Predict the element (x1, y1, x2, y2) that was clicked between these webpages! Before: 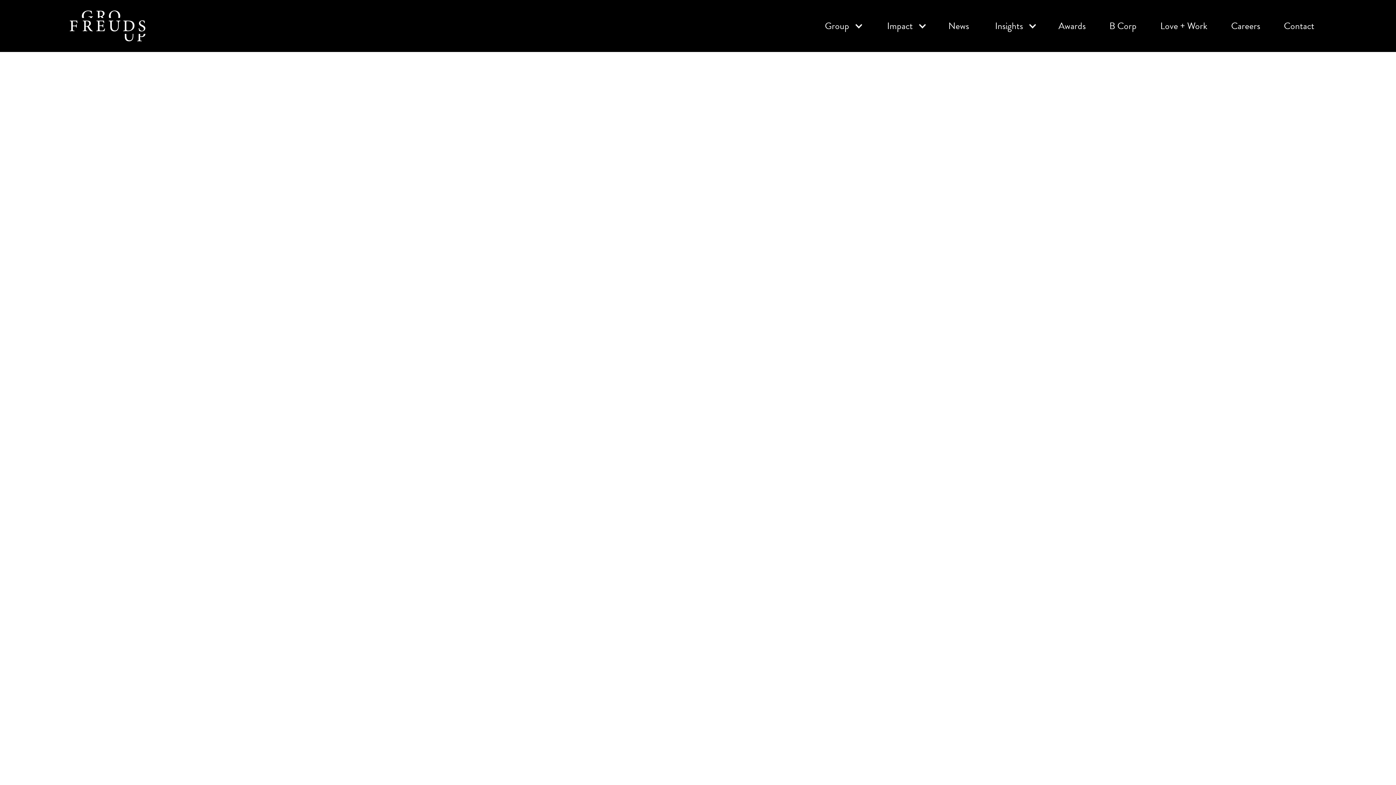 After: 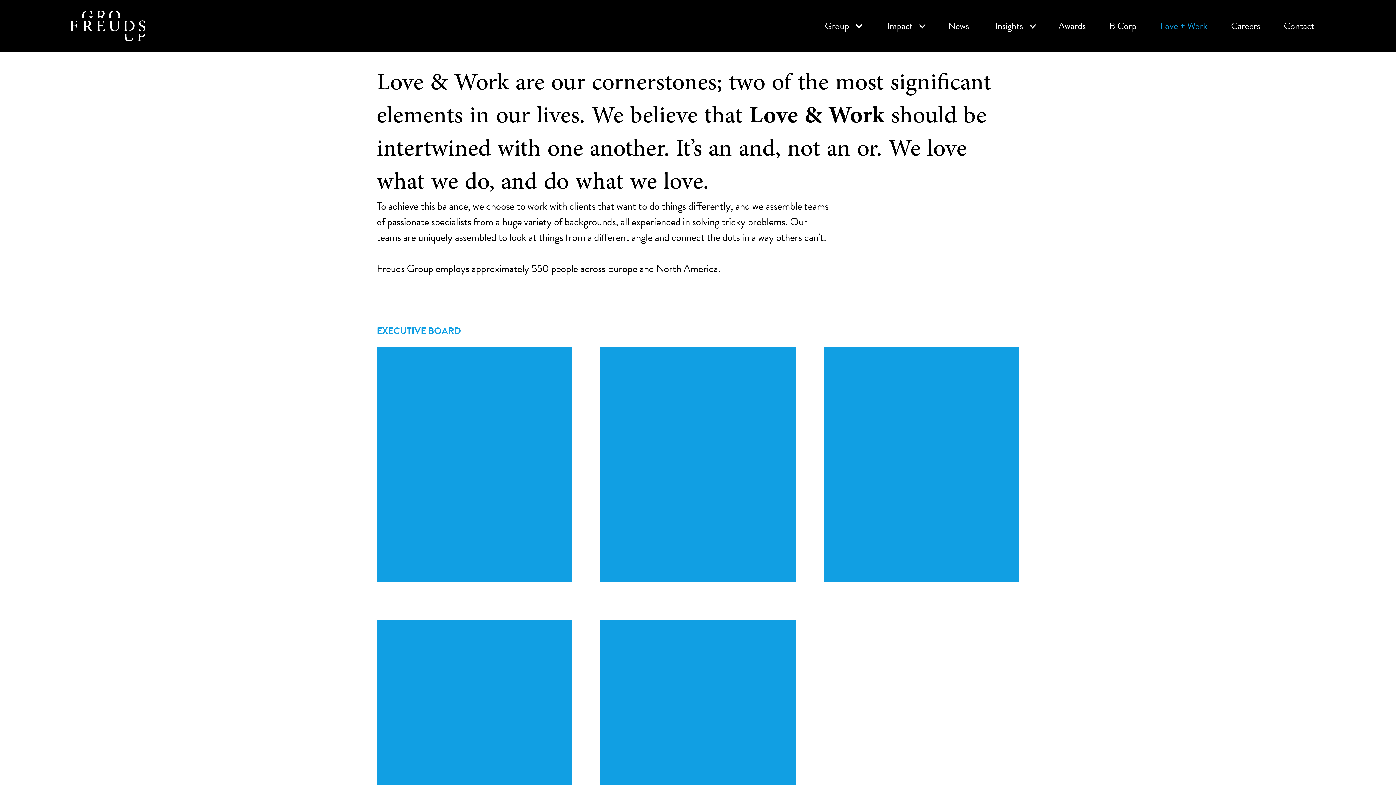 Action: label: Love + Work bbox: (1148, 0, 1219, 52)